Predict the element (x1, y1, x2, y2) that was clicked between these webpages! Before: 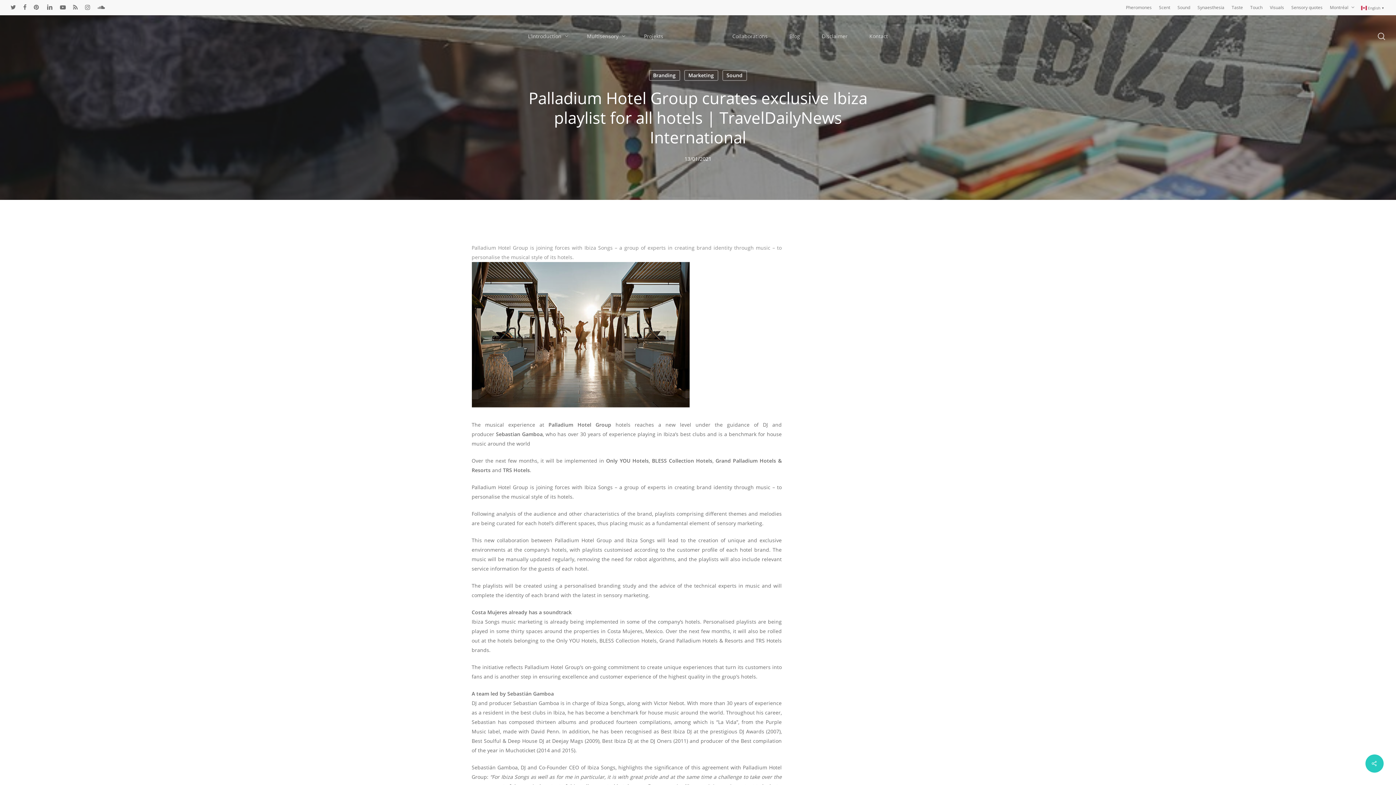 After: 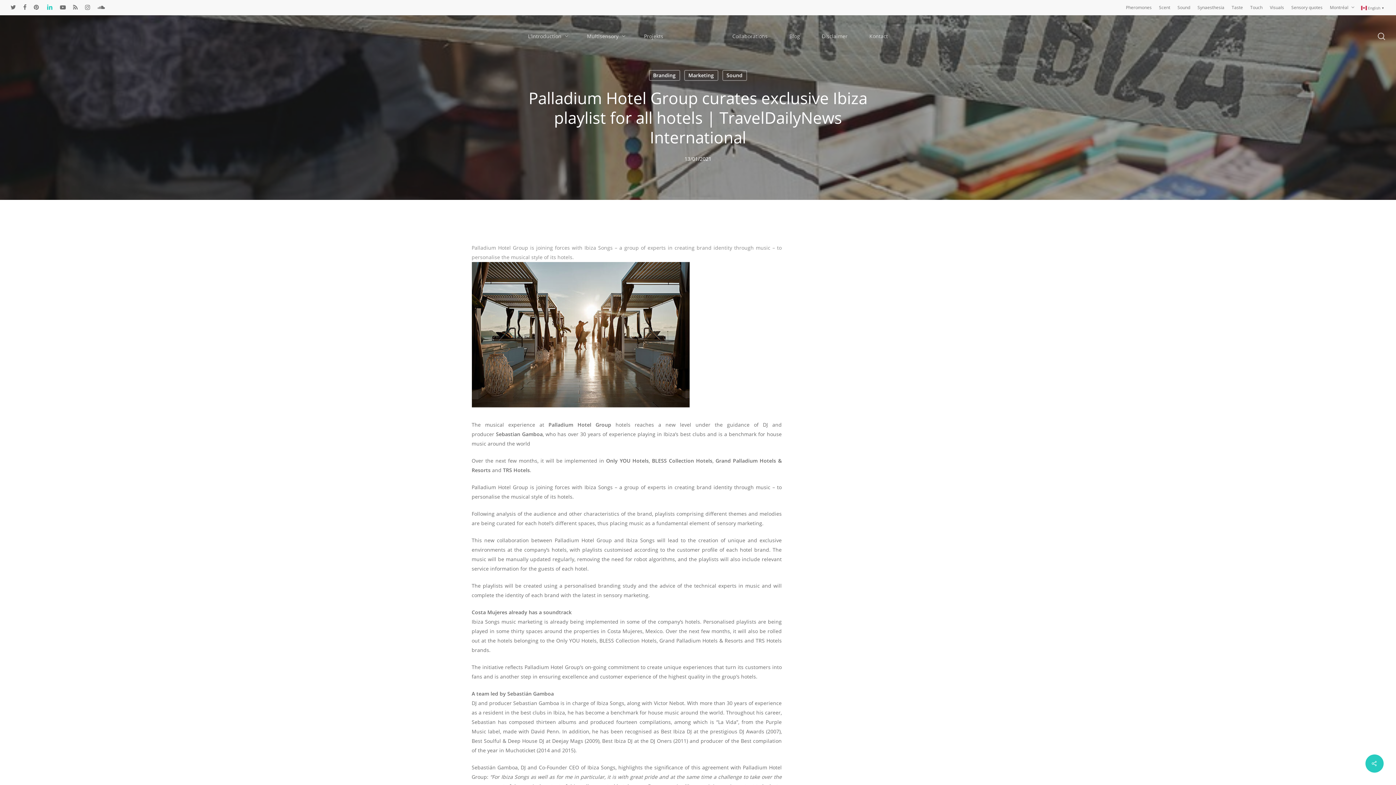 Action: label: linkedin bbox: (46, 2, 52, 12)